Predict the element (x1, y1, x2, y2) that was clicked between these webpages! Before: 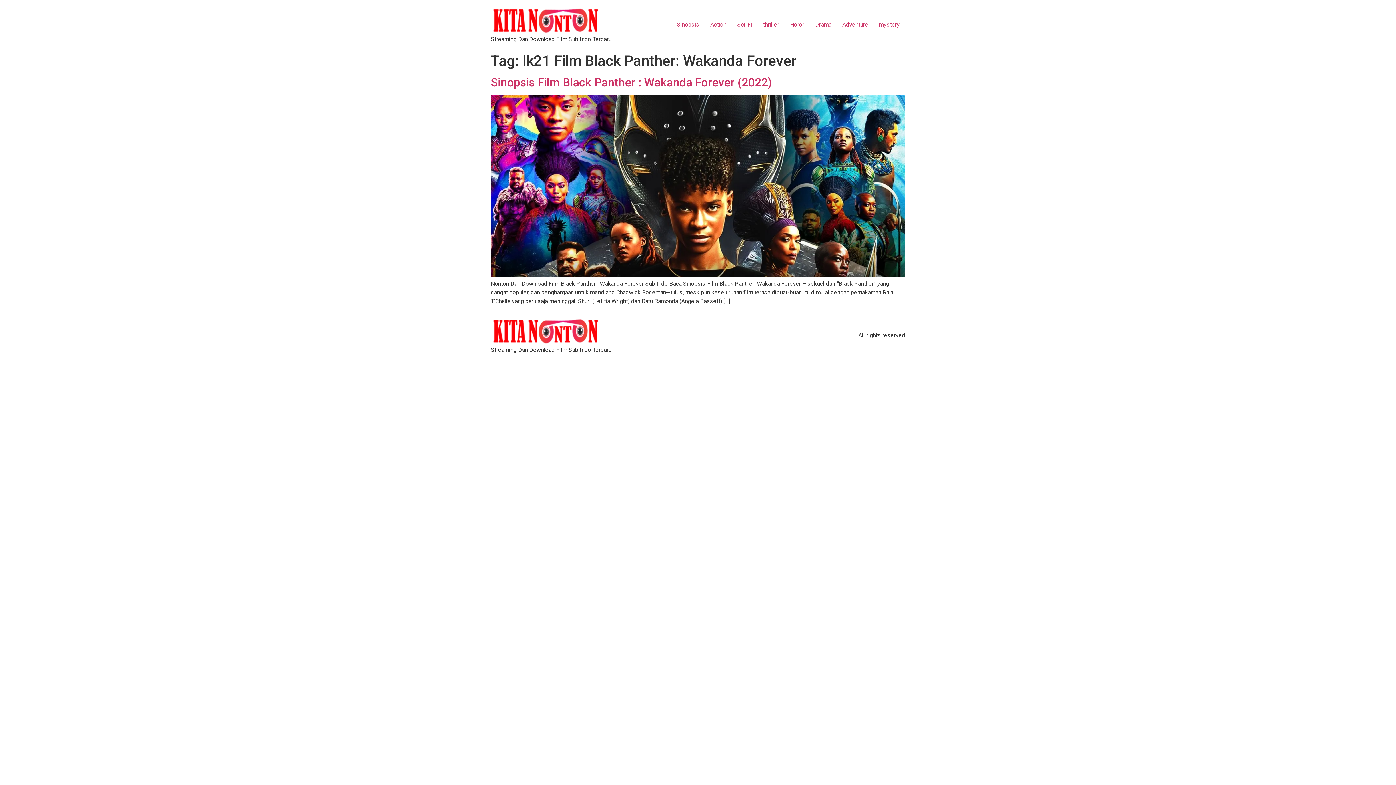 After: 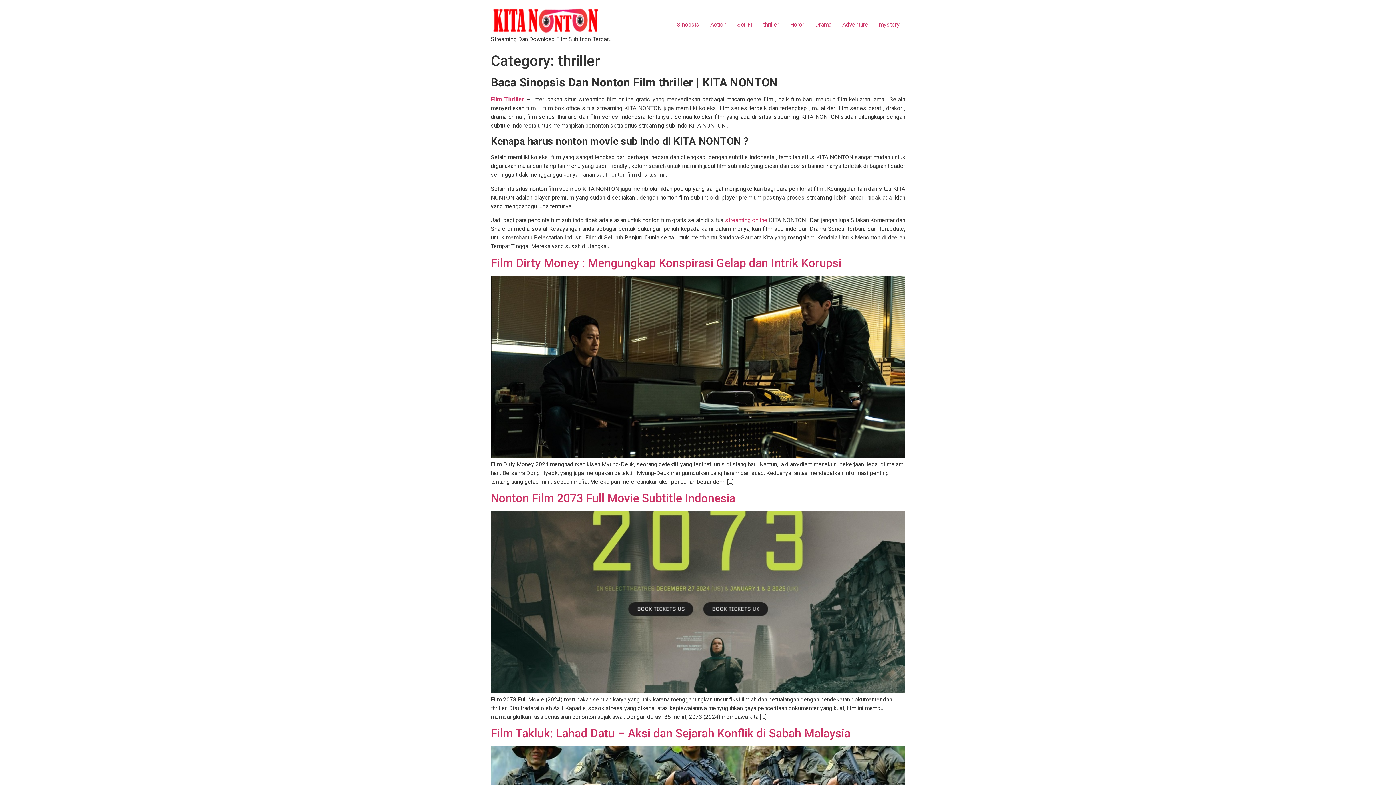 Action: label: thriller bbox: (757, 17, 784, 32)